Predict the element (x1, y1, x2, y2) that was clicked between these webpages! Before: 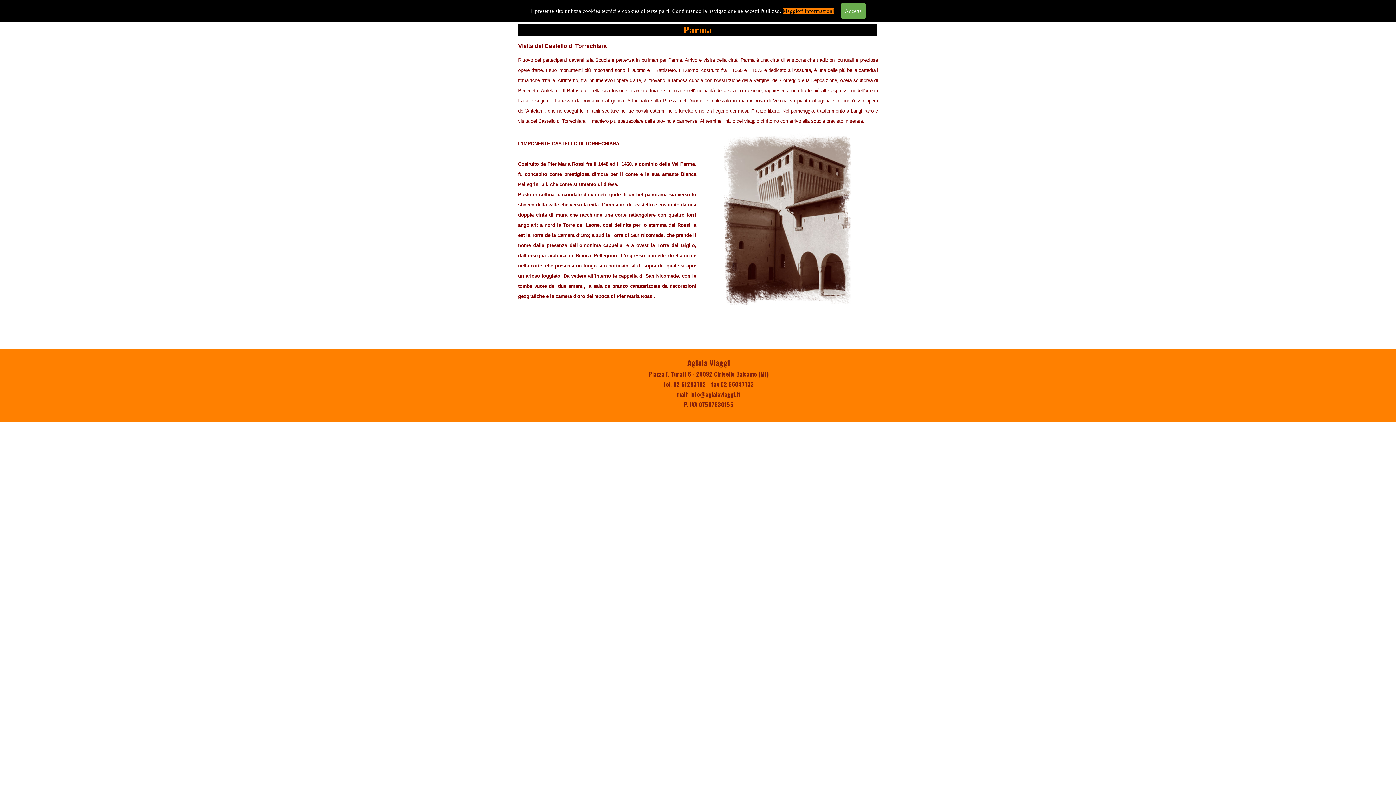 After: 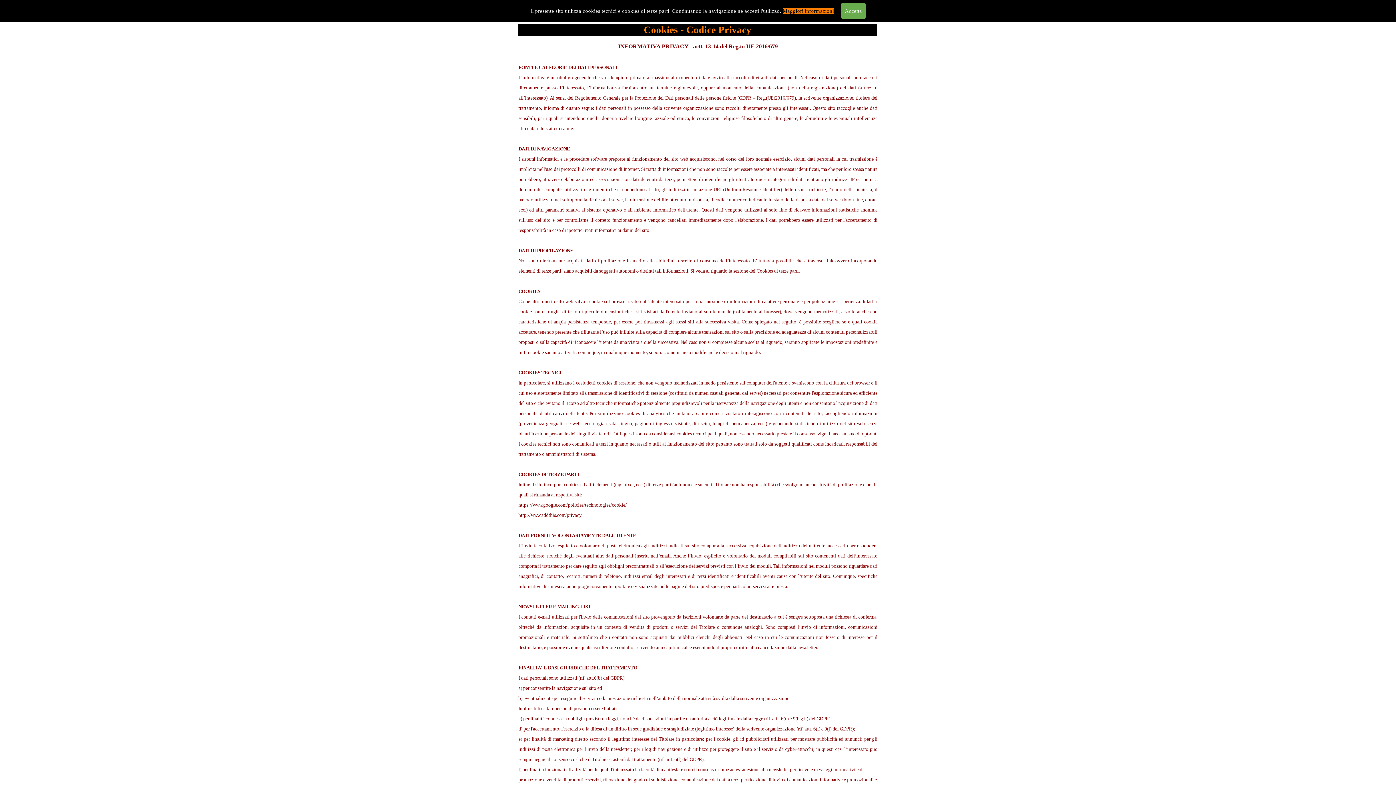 Action: label: Maggiori informazioni bbox: (782, 8, 834, 13)